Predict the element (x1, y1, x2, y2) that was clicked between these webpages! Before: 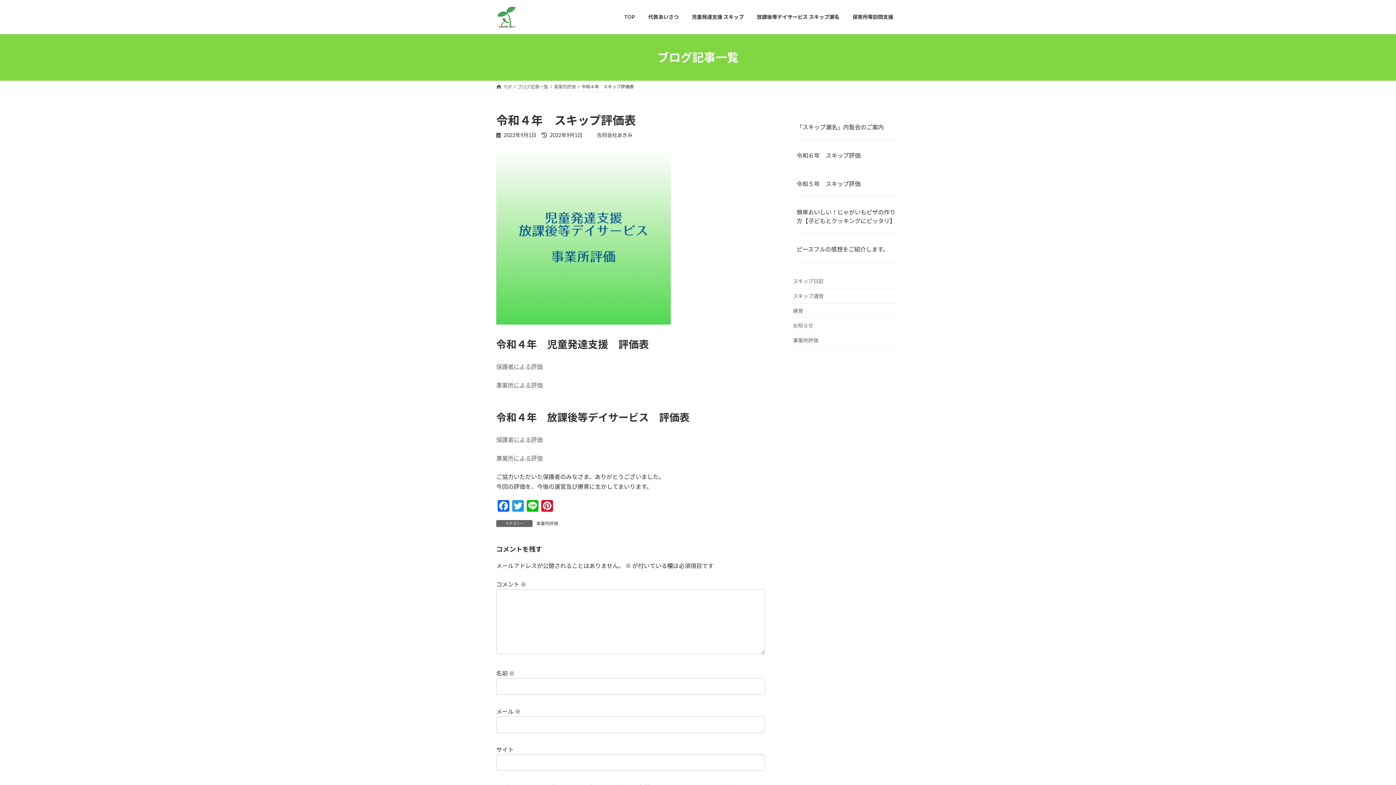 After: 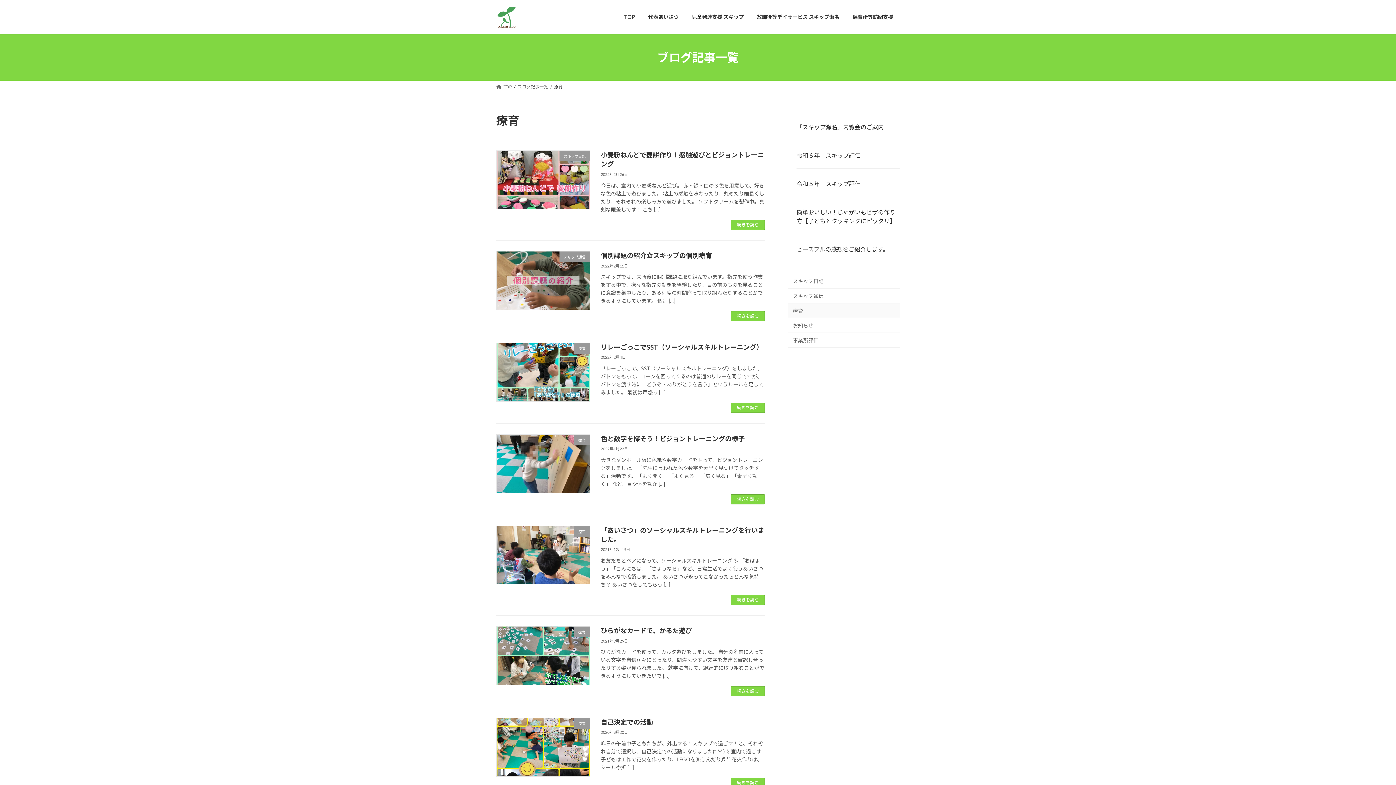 Action: label: 療育 bbox: (788, 303, 900, 318)